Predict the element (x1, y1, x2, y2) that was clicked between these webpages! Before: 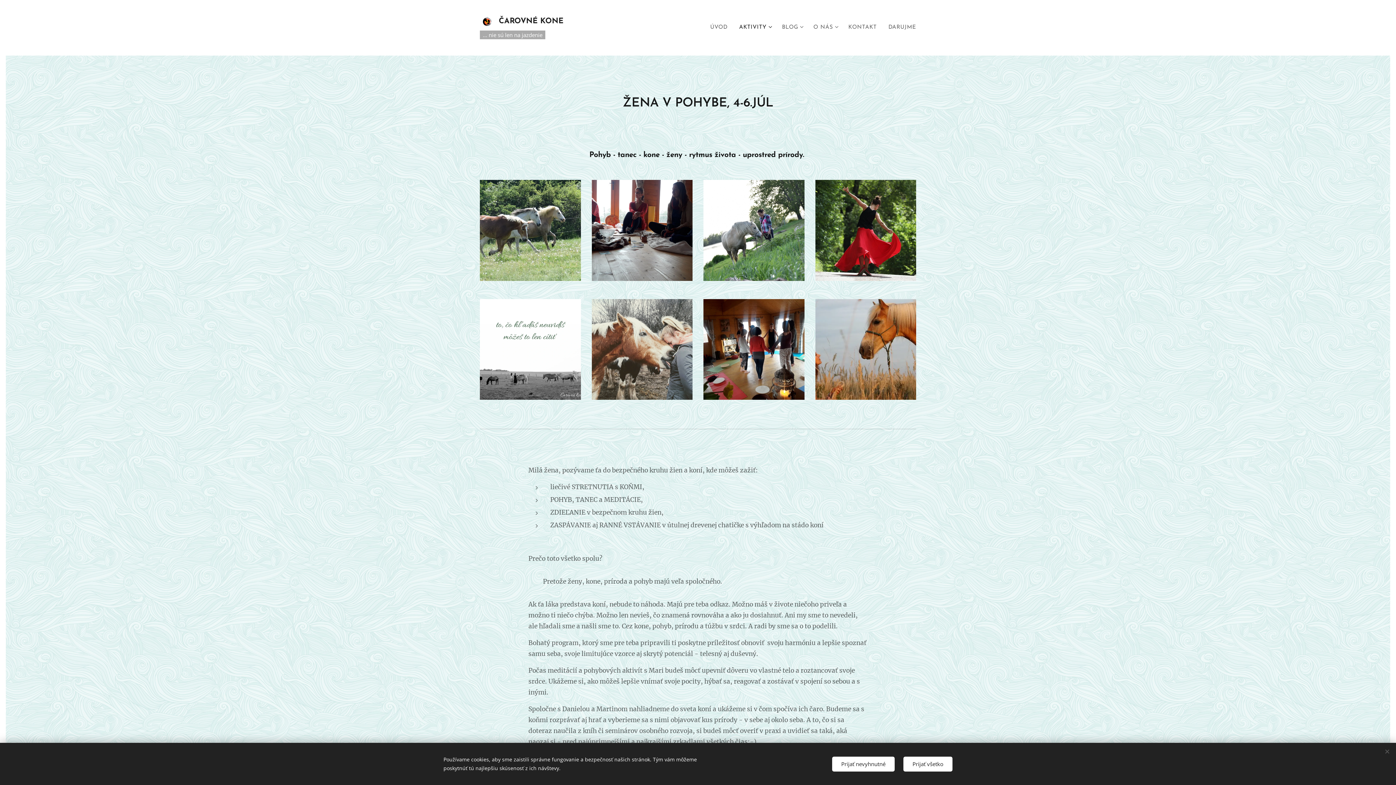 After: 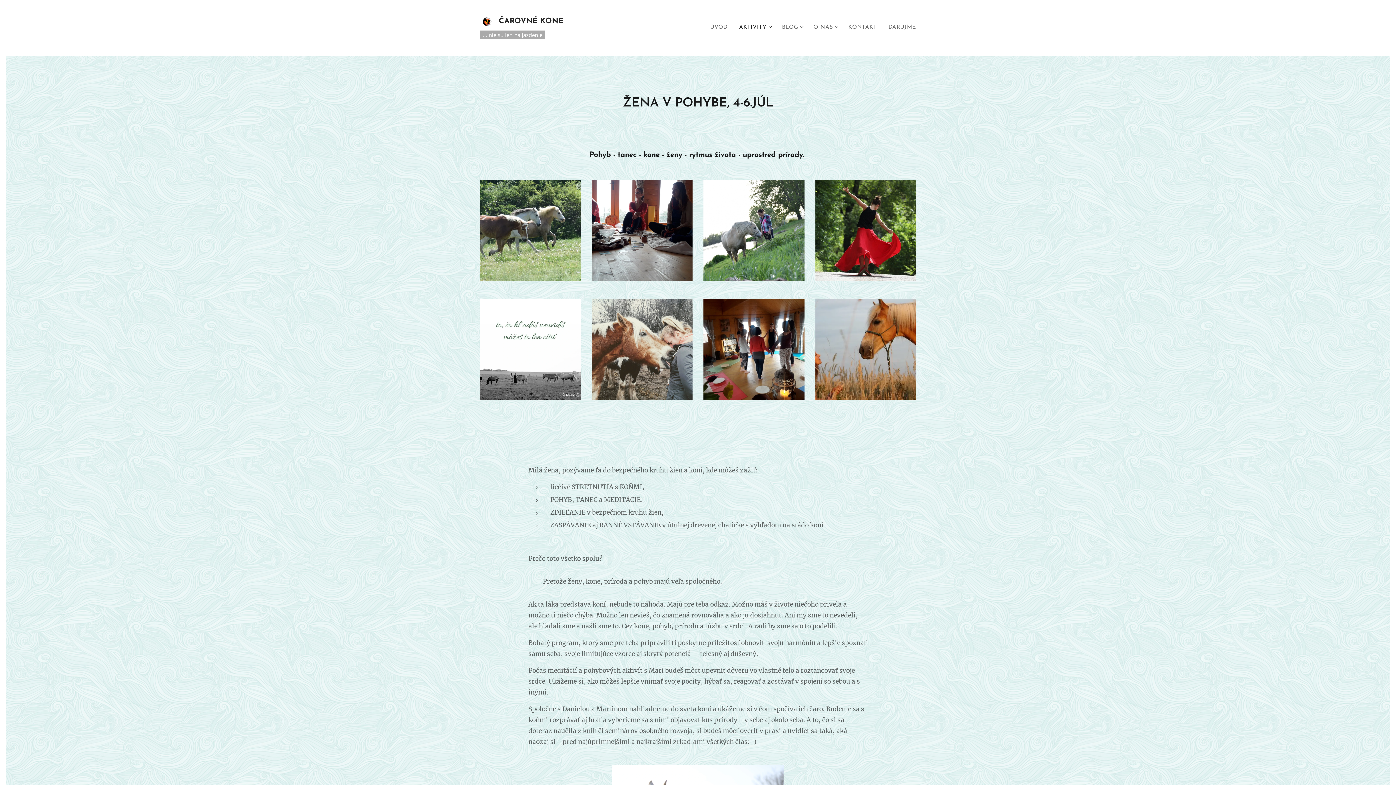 Action: label: Prijať všetko bbox: (903, 756, 952, 771)